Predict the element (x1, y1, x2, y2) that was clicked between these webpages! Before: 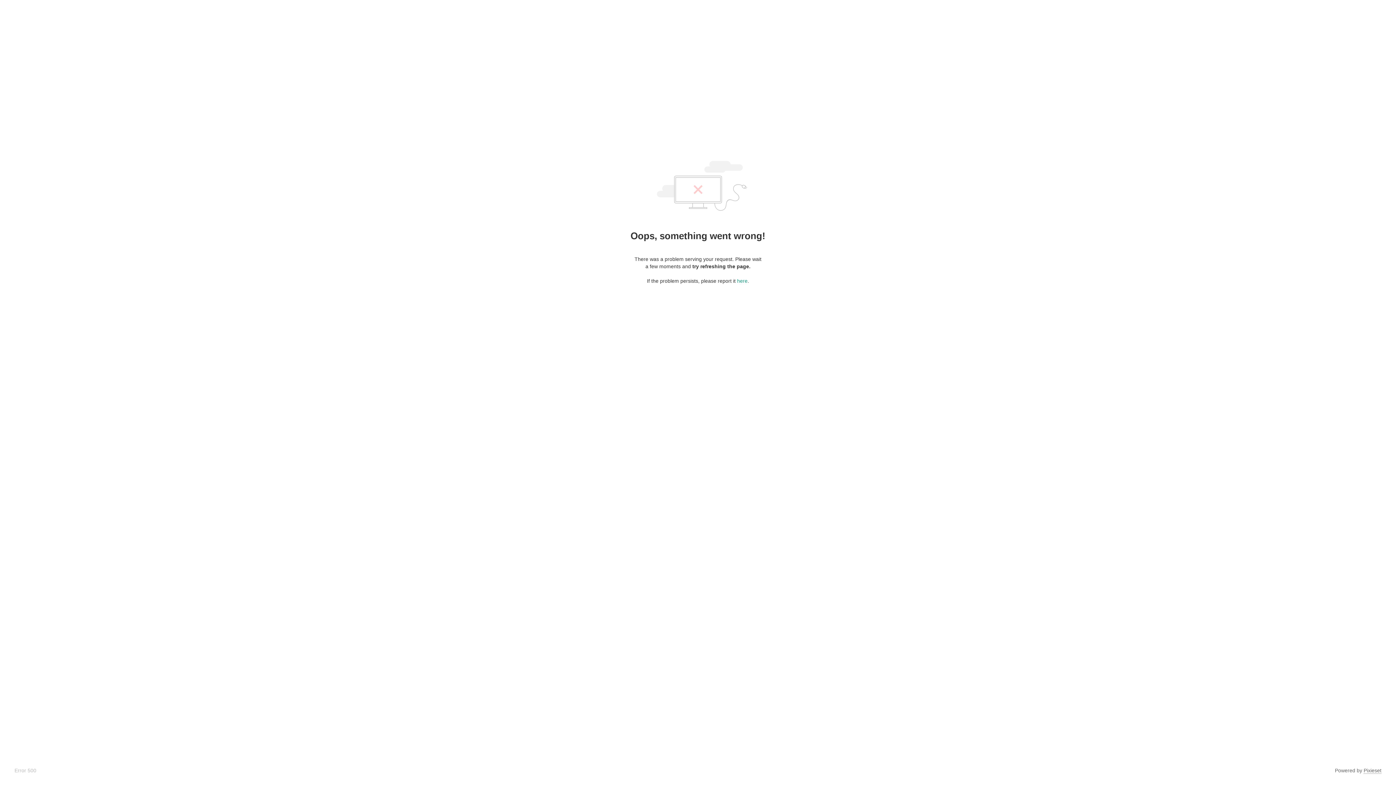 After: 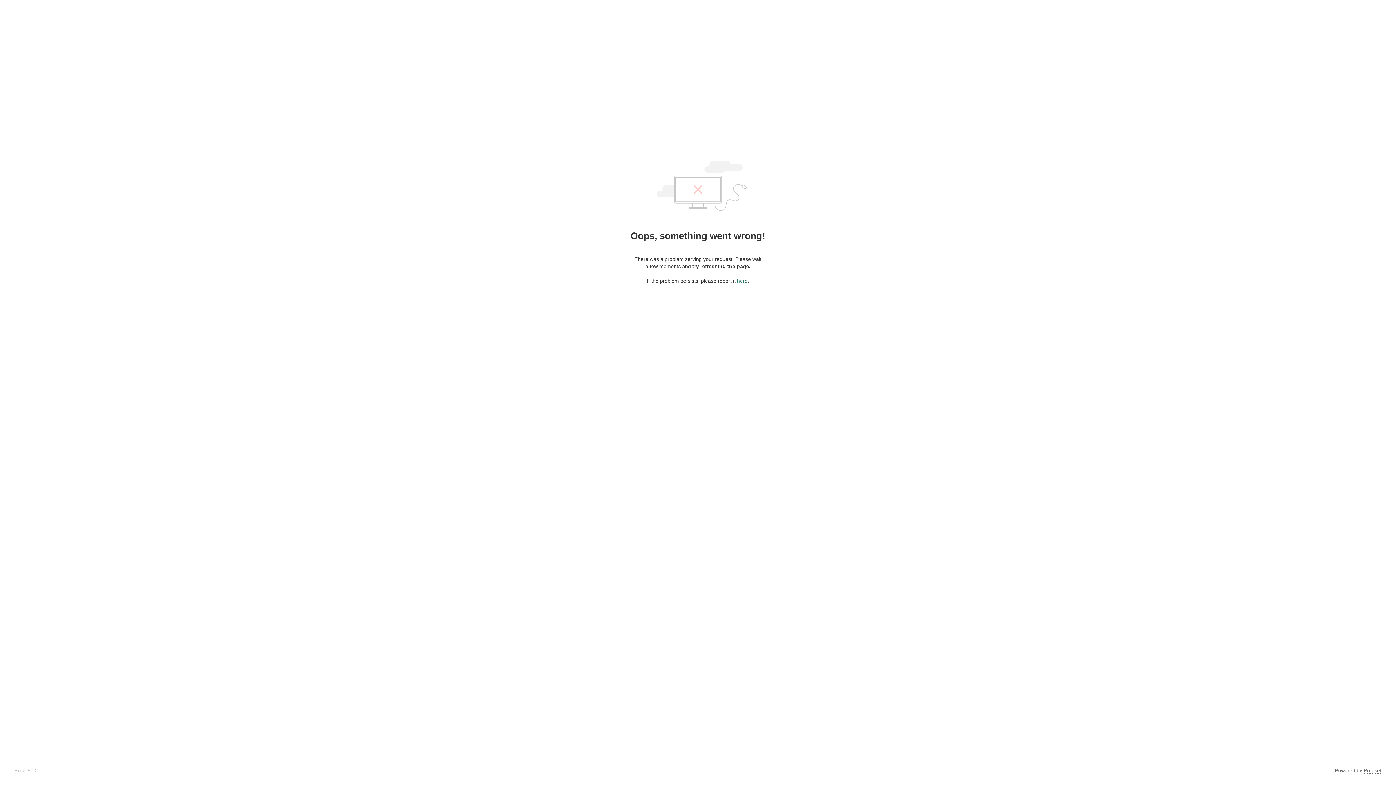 Action: label: here bbox: (737, 278, 747, 284)